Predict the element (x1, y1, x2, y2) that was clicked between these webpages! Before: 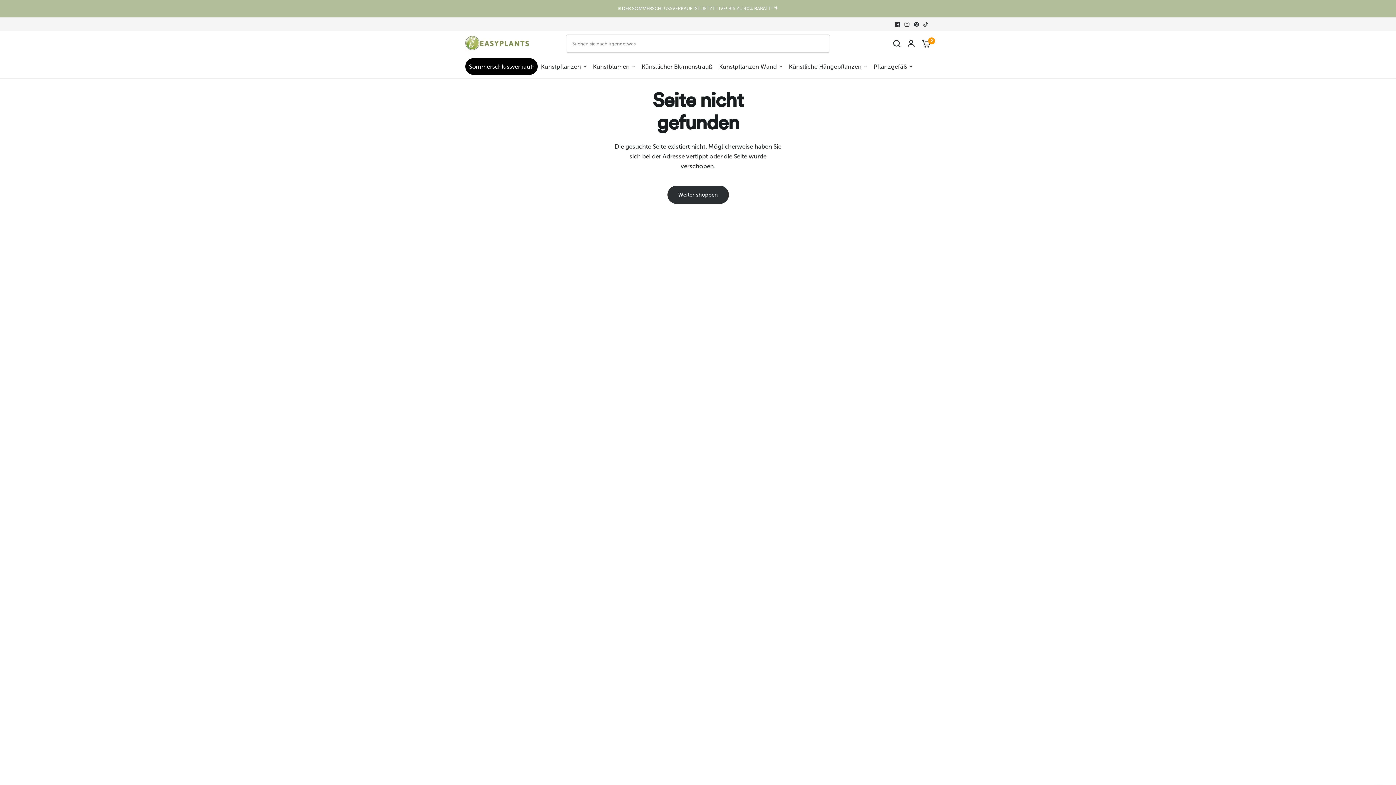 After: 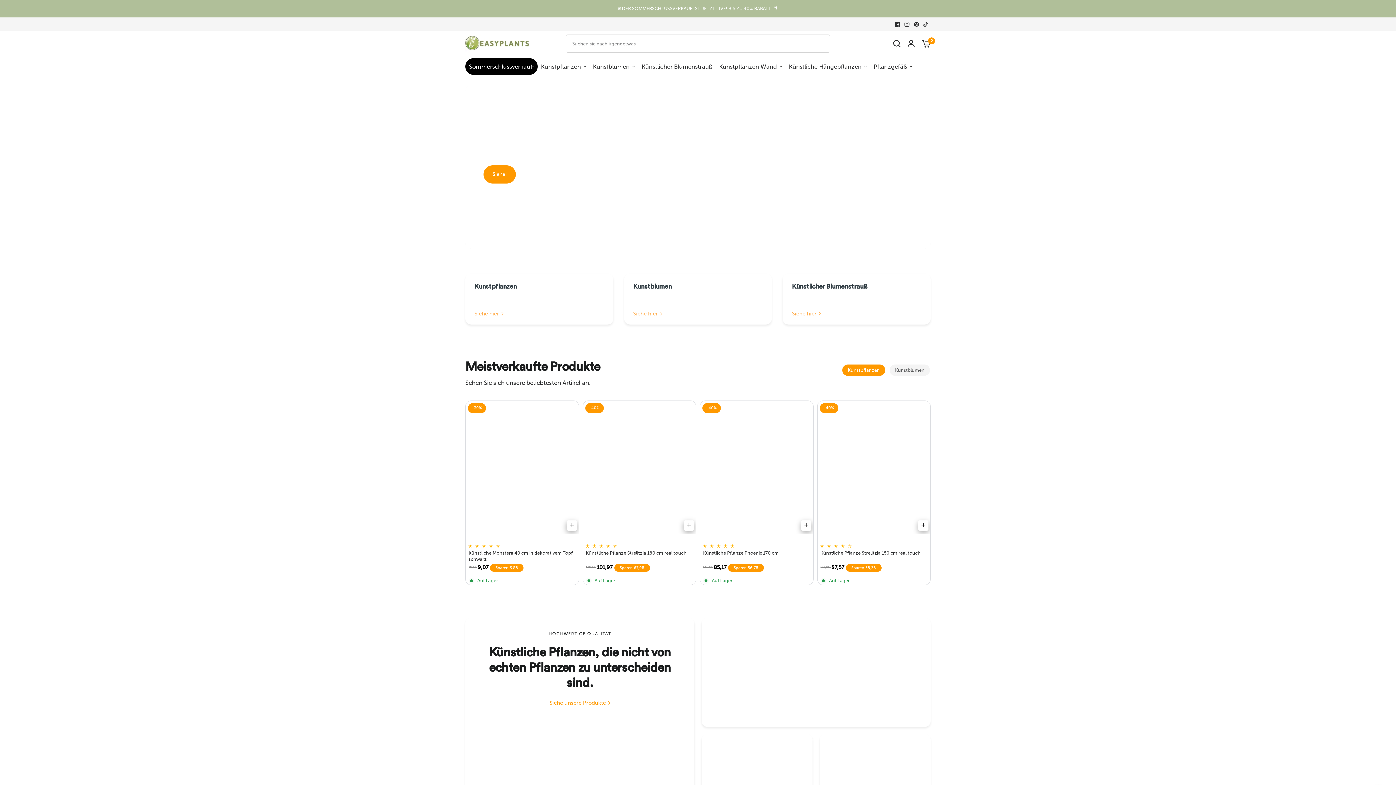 Action: bbox: (465, 34, 558, 52)